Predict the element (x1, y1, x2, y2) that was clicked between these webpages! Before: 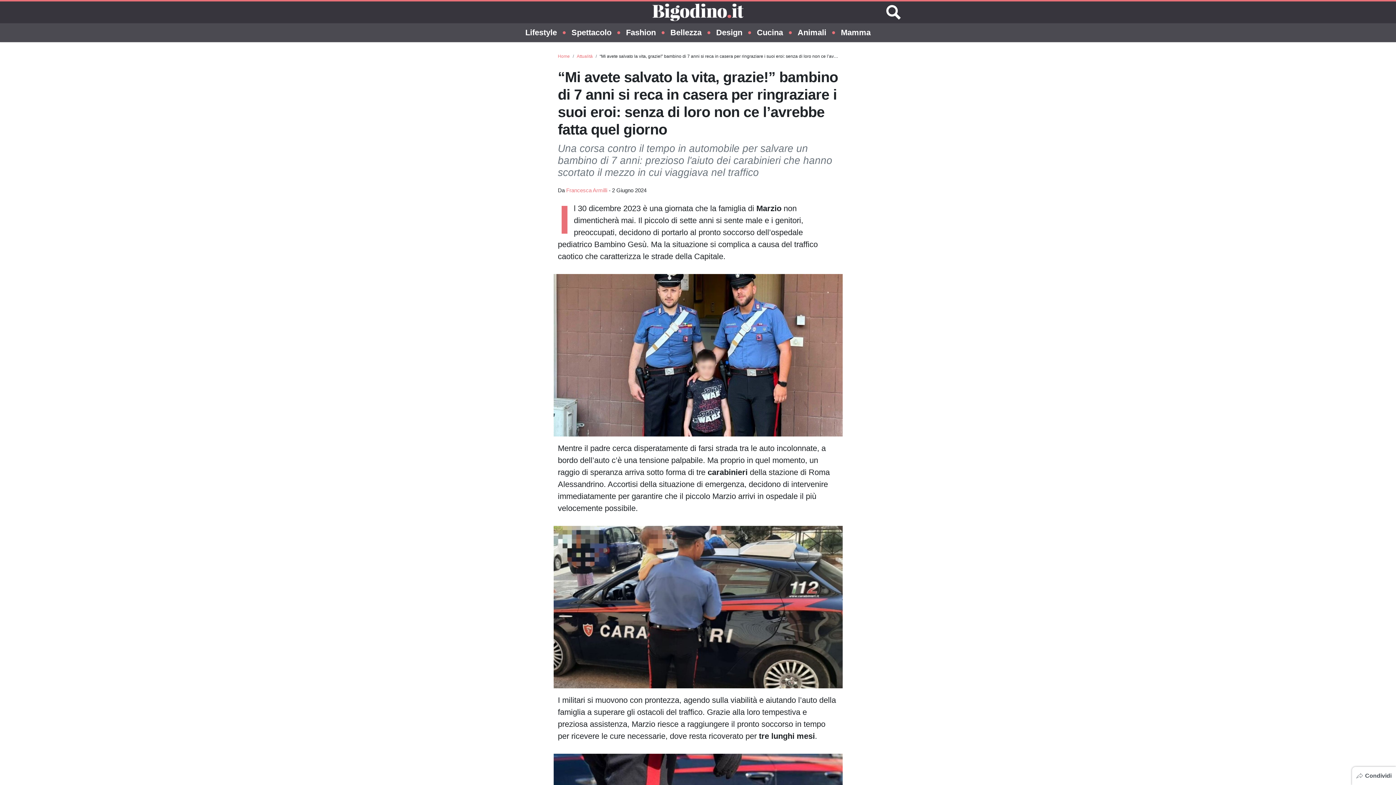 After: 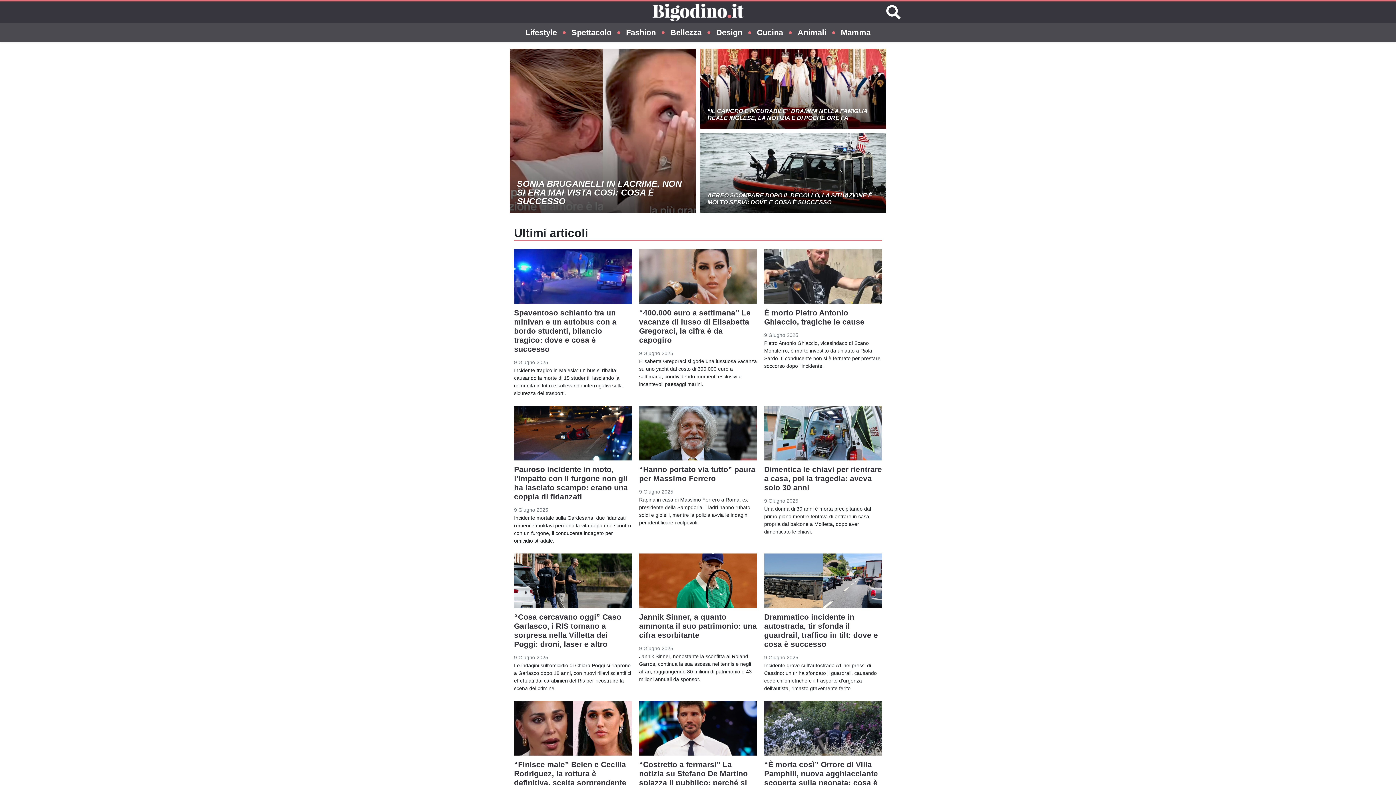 Action: bbox: (558, 53, 570, 58) label: Home